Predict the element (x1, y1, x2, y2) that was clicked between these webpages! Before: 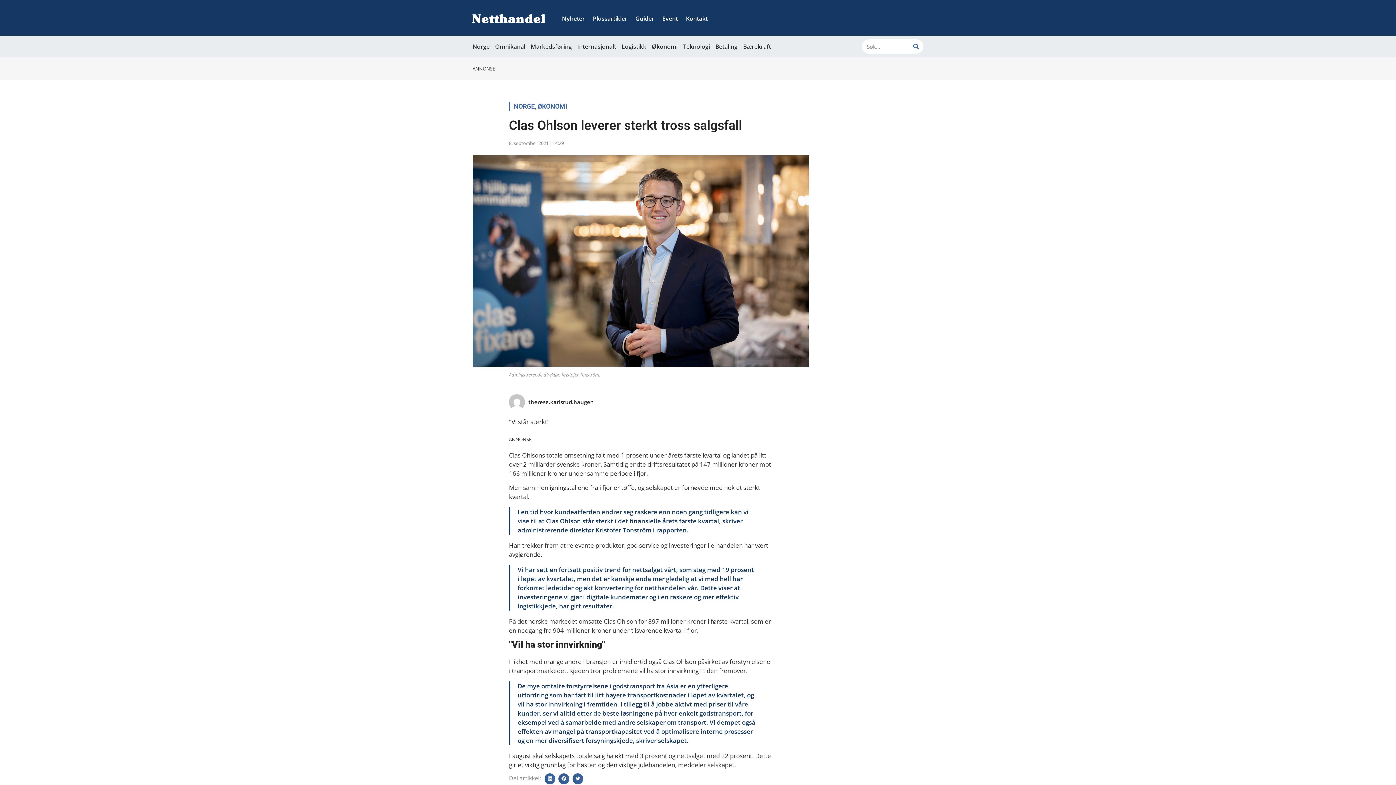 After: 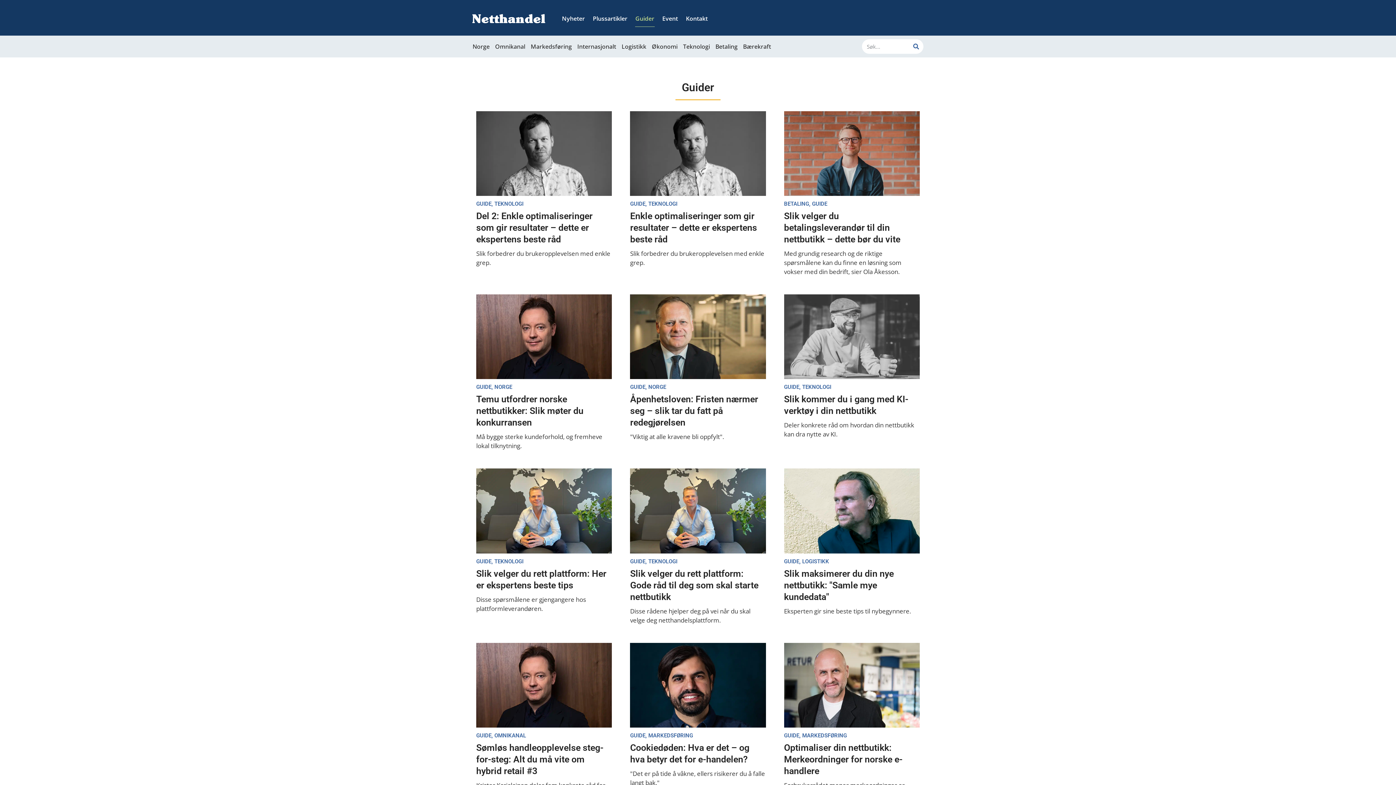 Action: label: Guider bbox: (635, 10, 654, 27)